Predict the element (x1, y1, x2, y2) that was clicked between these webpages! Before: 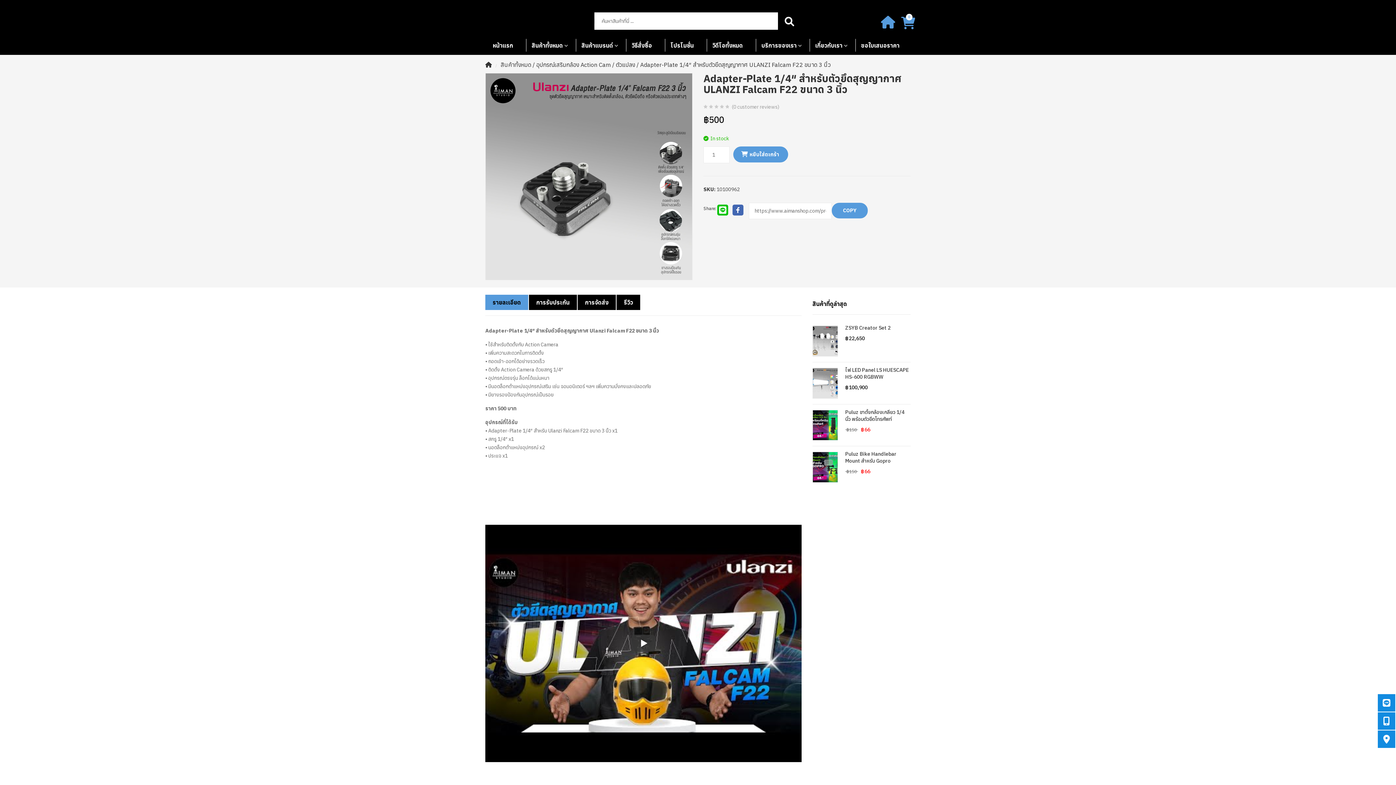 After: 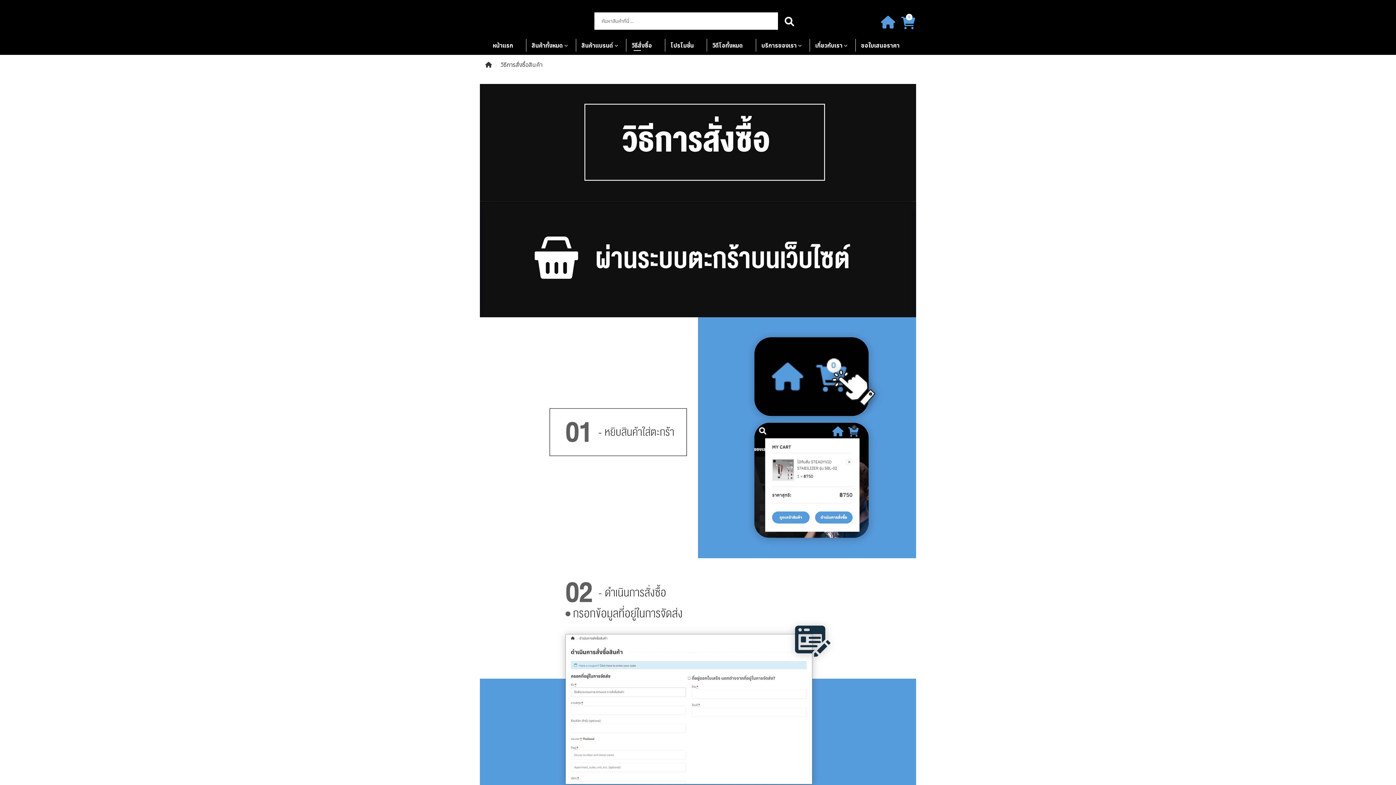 Action: label: วิธีสั่งซื้อ bbox: (626, 38, 657, 51)